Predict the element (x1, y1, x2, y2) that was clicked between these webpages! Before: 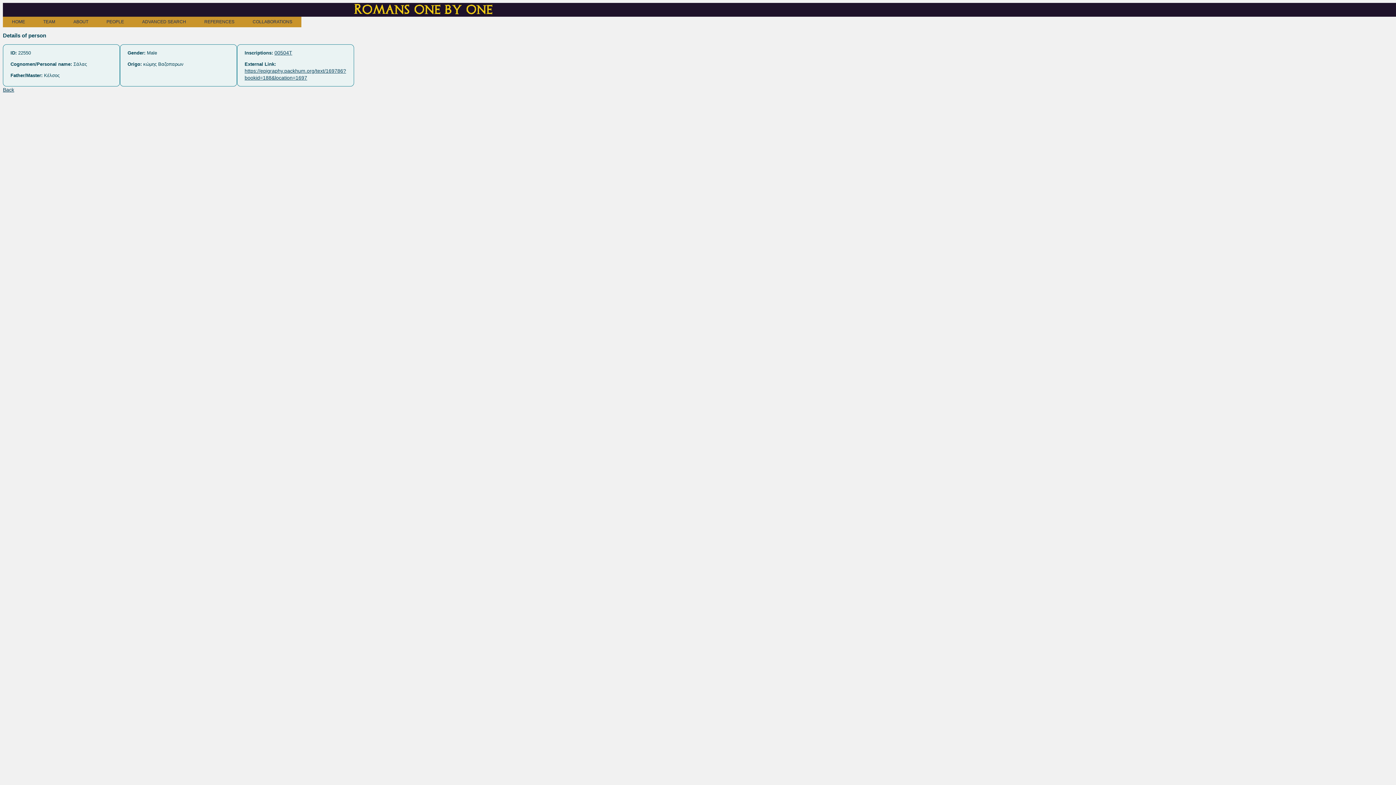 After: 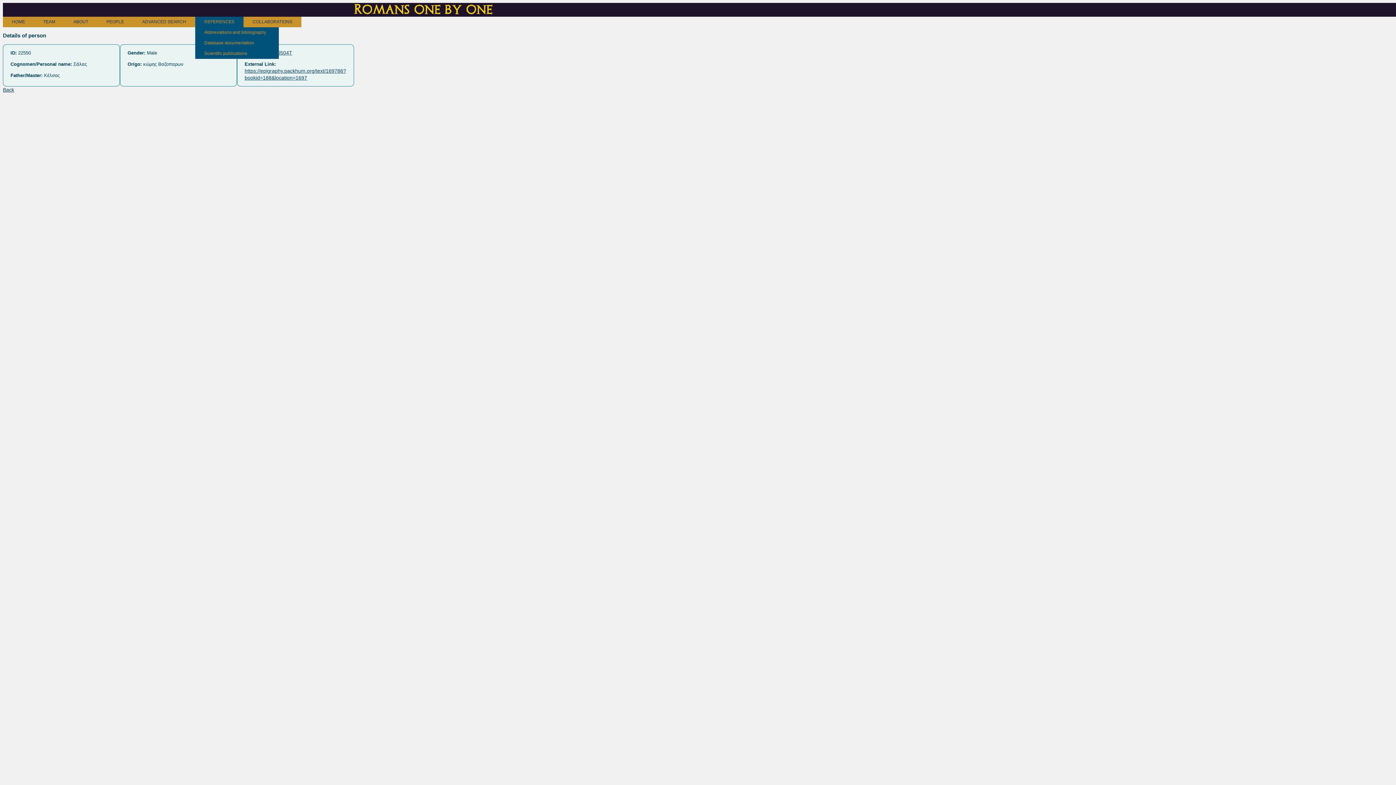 Action: bbox: (195, 16, 243, 27) label: REFERENCES